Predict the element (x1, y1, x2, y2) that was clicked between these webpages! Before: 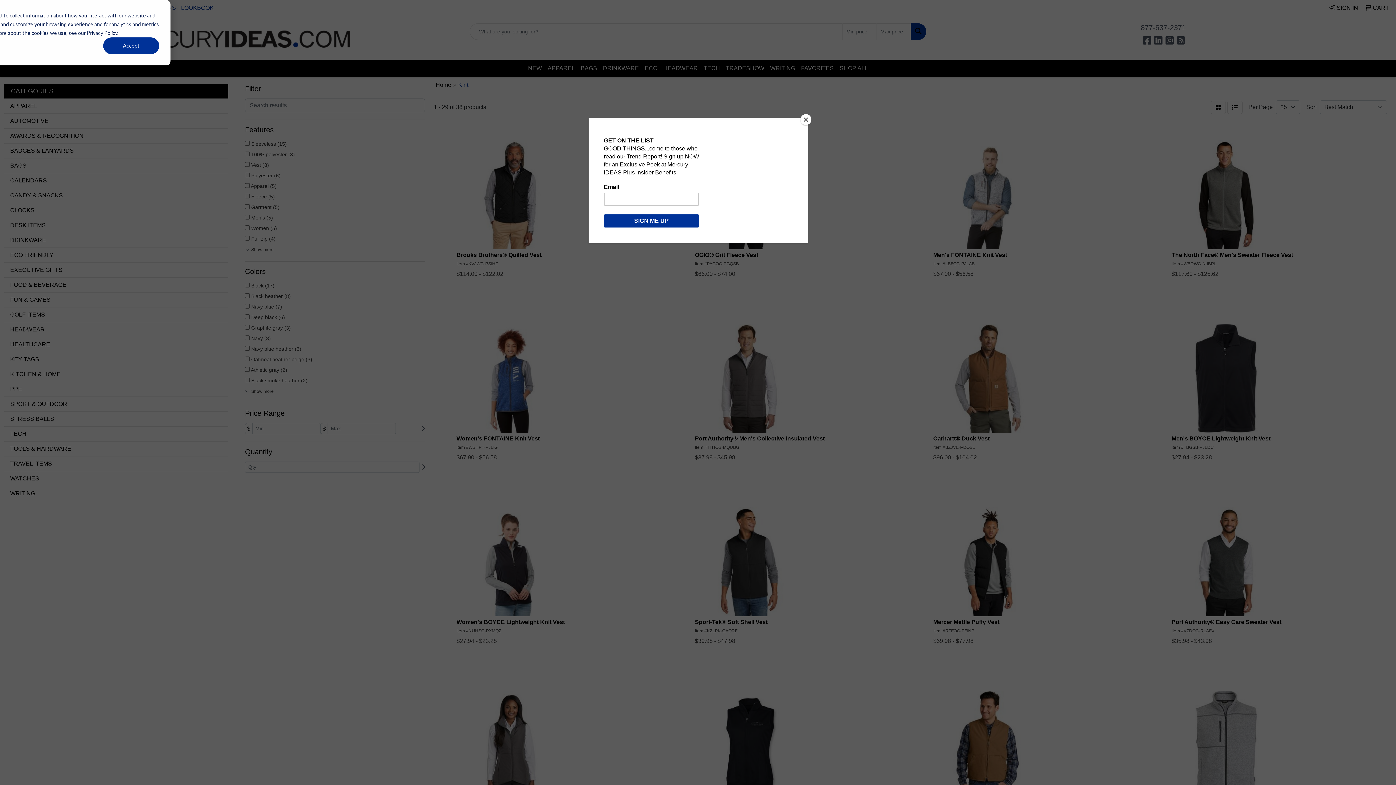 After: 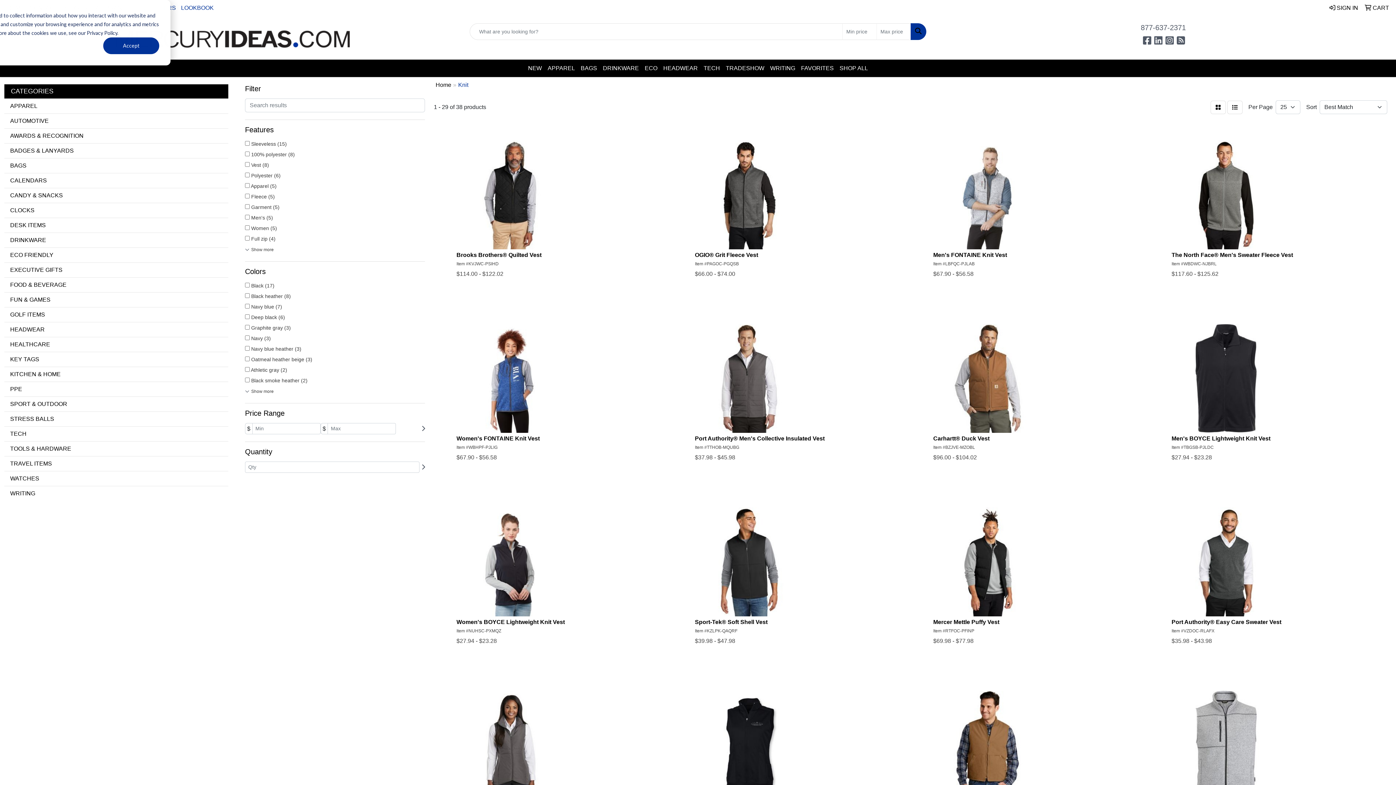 Action: label: Close bbox: (800, 114, 811, 125)